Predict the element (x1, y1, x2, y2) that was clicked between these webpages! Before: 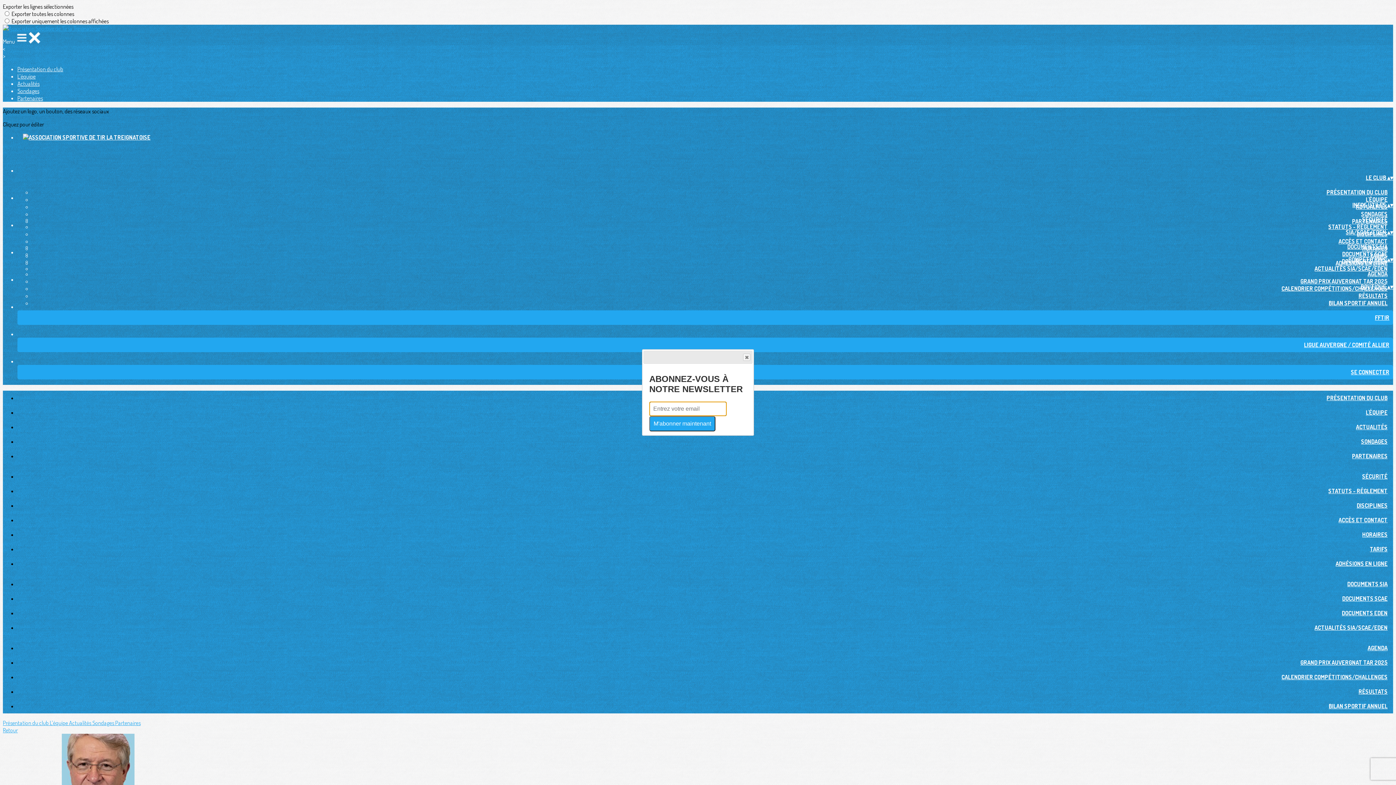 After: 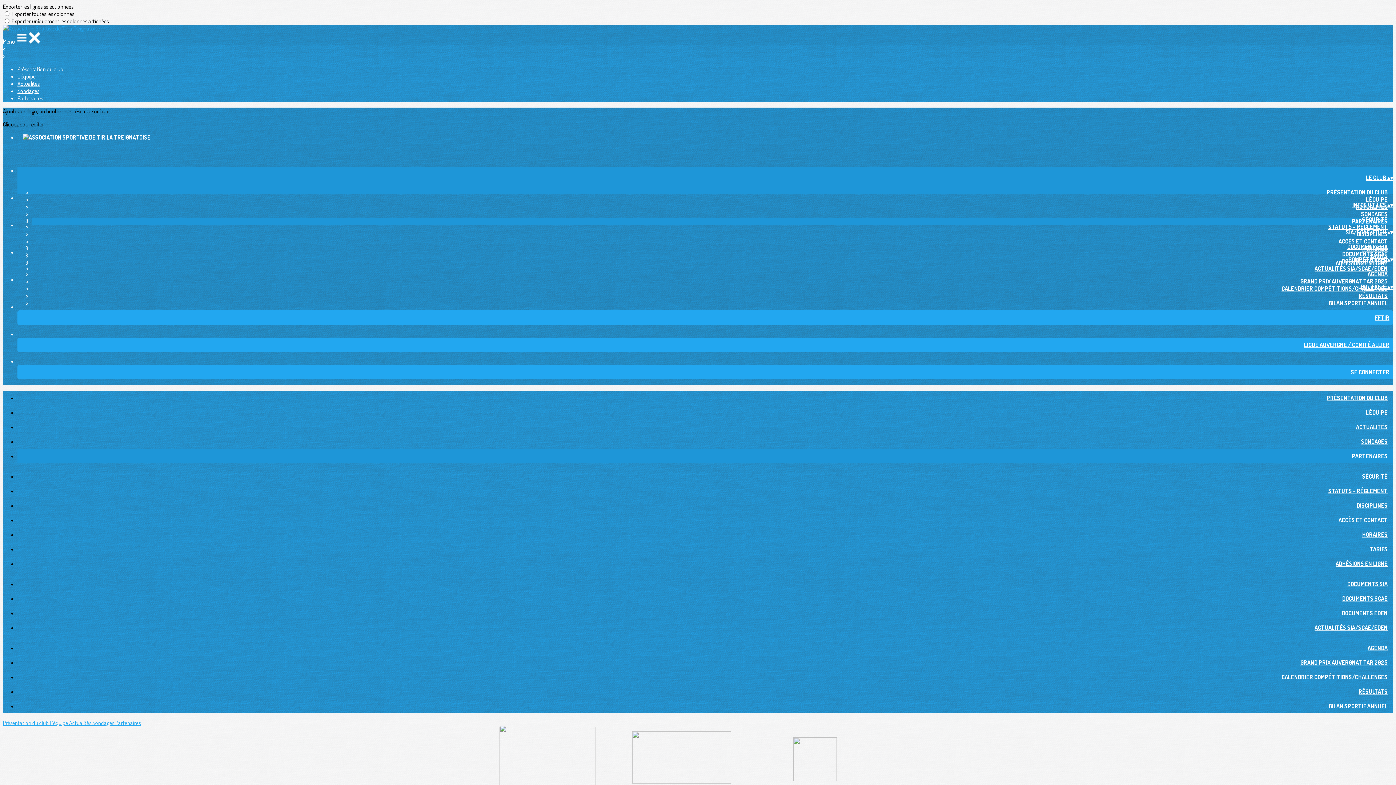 Action: bbox: (115, 719, 140, 726) label: Partenaires